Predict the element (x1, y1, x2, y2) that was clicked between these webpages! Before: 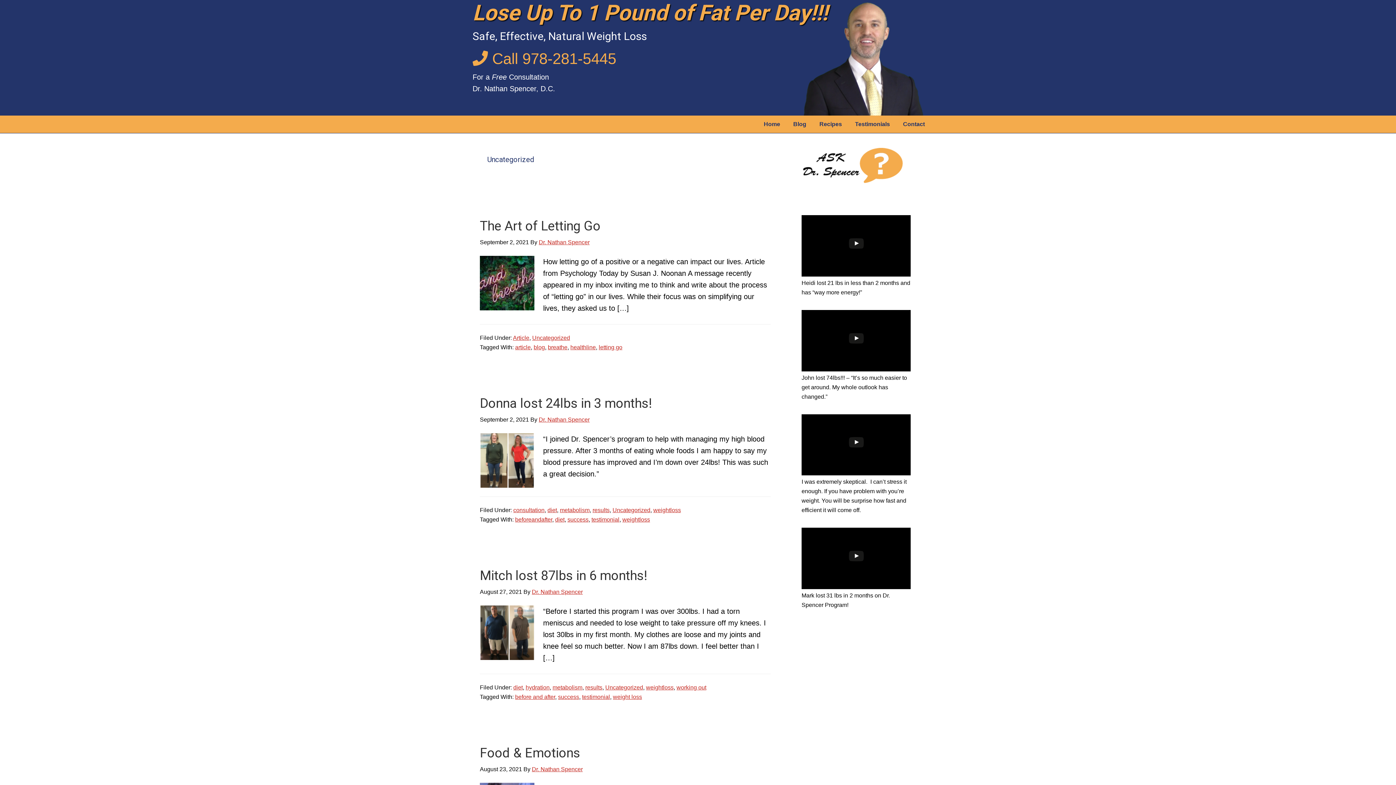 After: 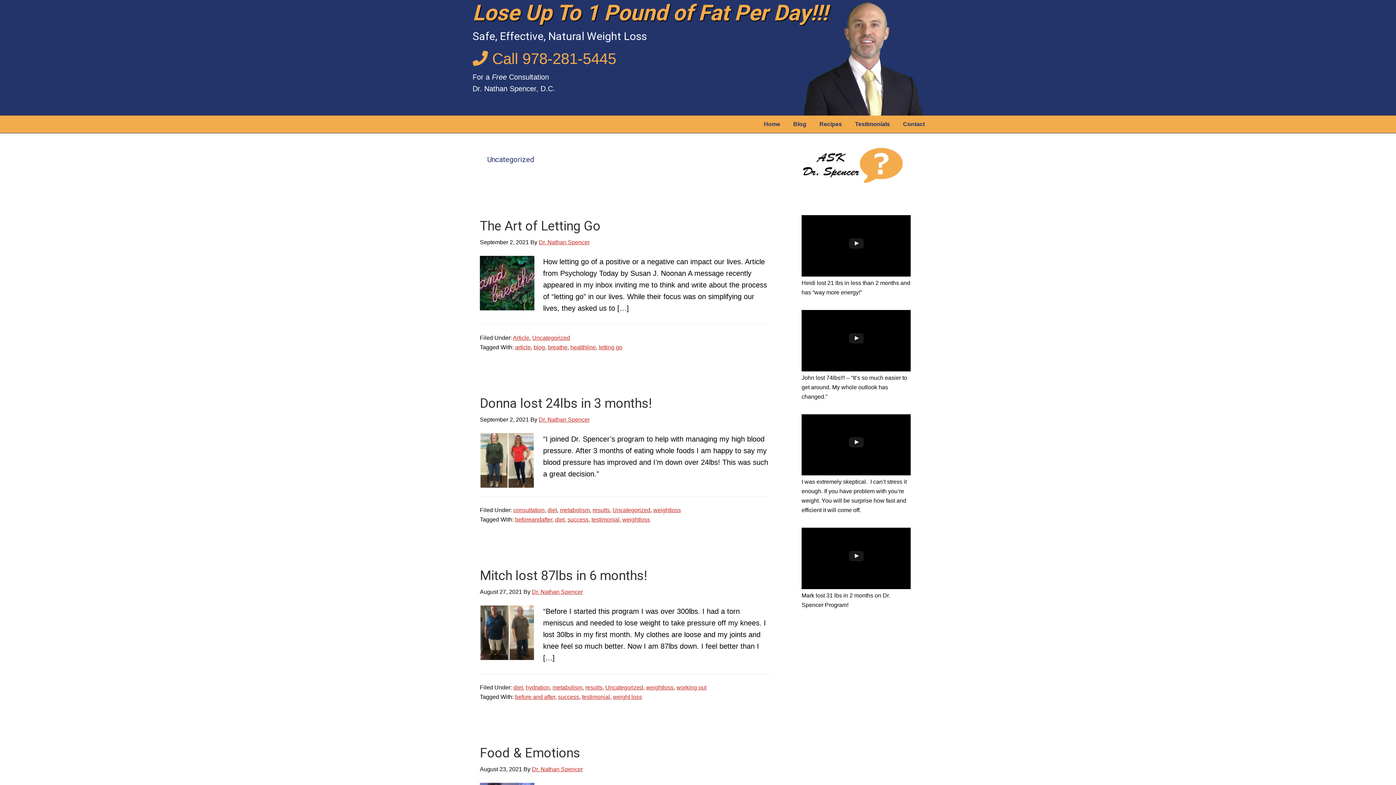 Action: label: Uncategorized bbox: (612, 507, 650, 513)